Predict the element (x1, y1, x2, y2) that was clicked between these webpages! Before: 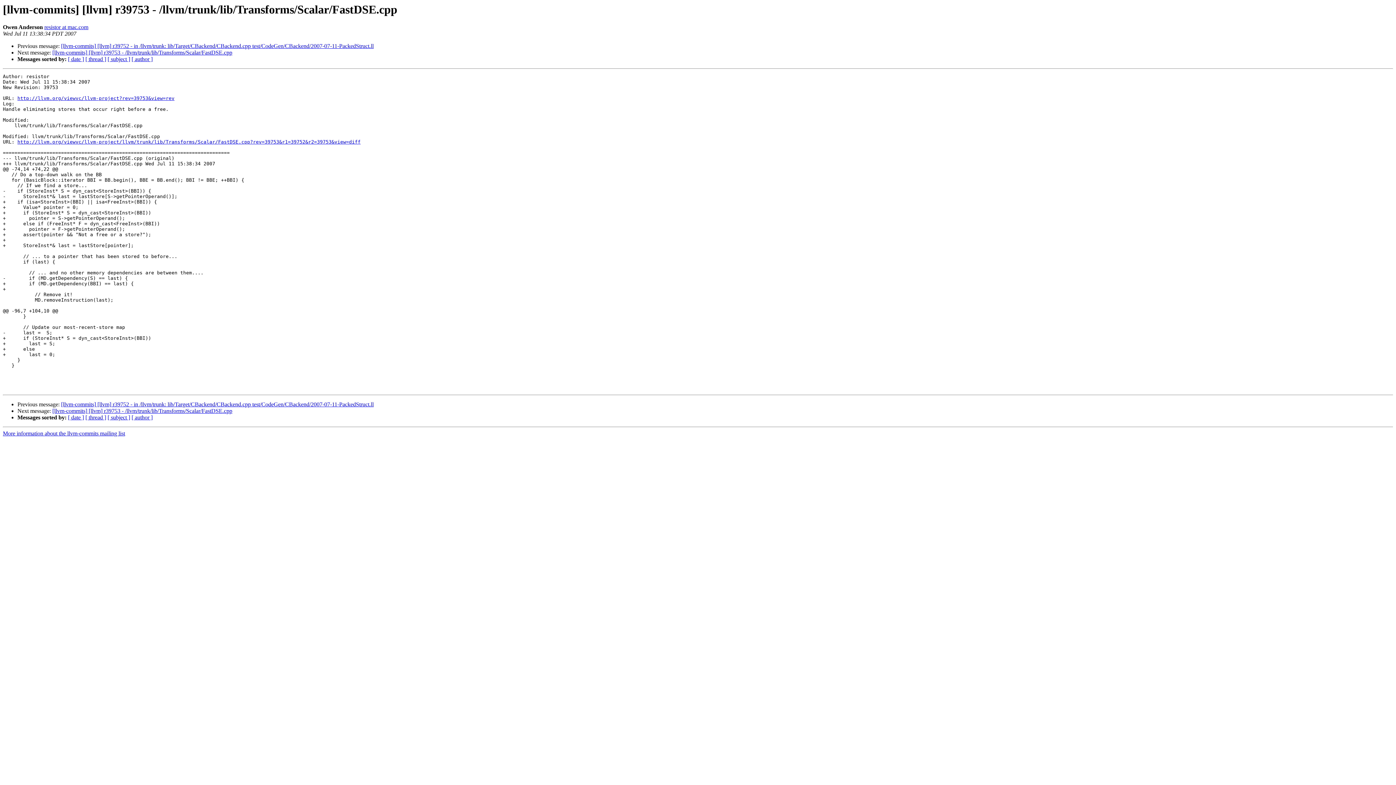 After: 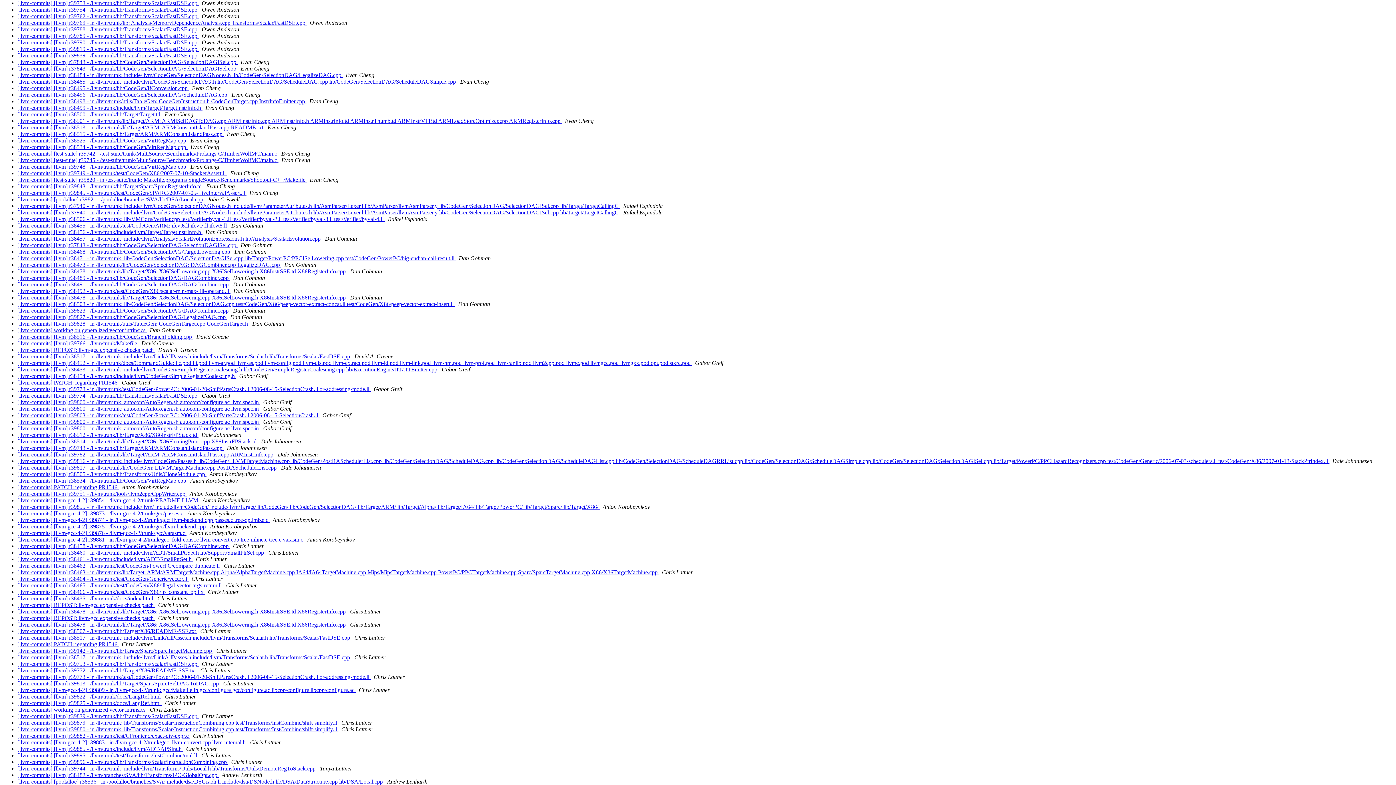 Action: label: [ author ] bbox: (131, 56, 152, 62)